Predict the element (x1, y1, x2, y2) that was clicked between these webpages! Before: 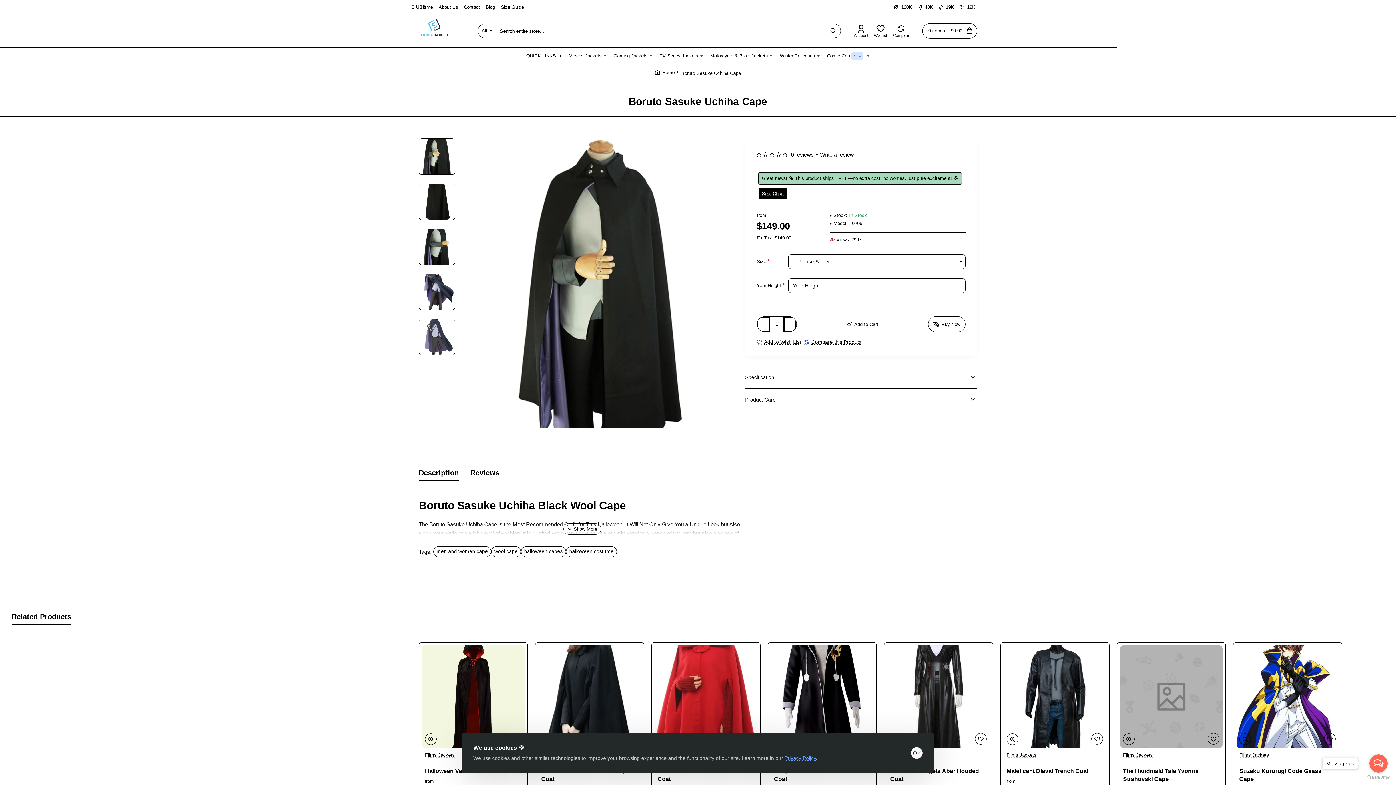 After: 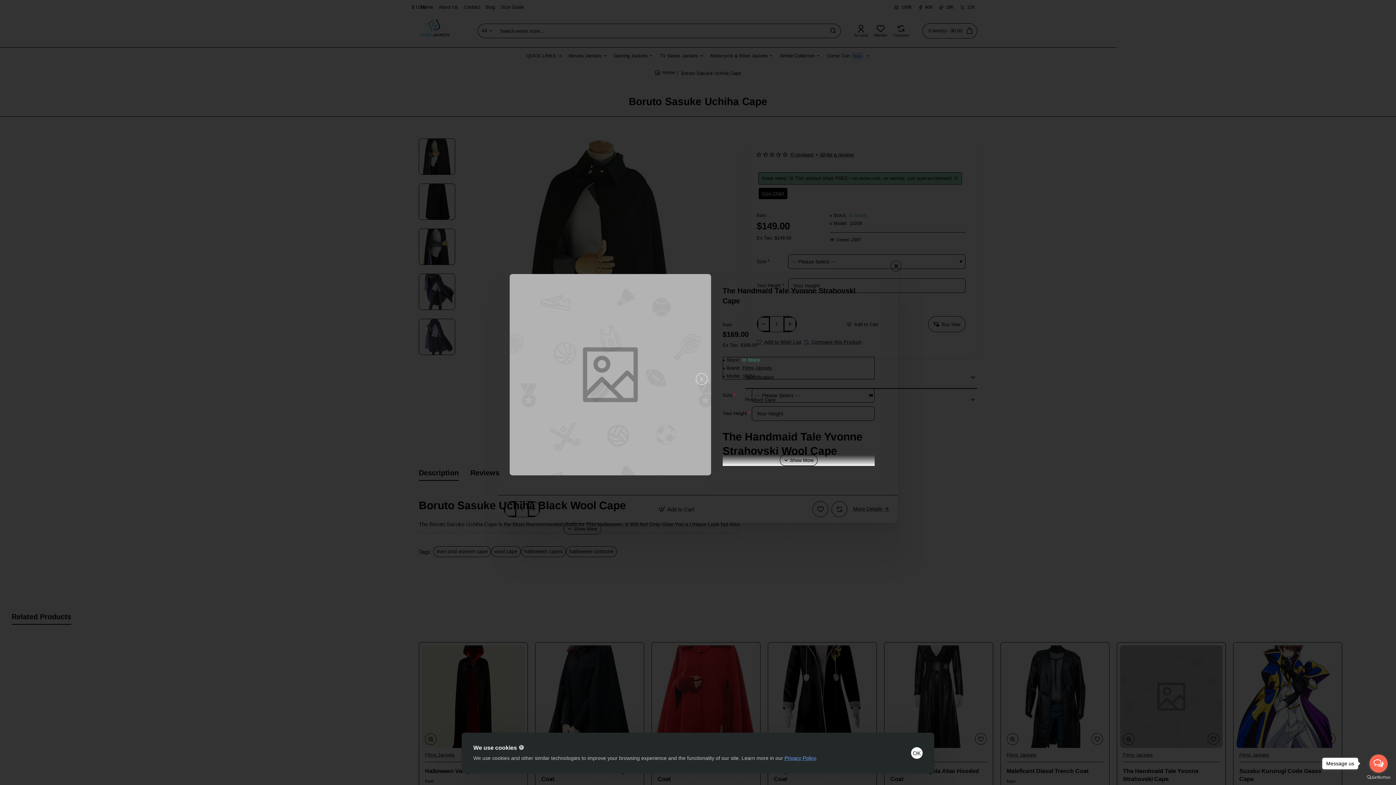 Action: bbox: (1123, 733, 1134, 745) label: Quickview